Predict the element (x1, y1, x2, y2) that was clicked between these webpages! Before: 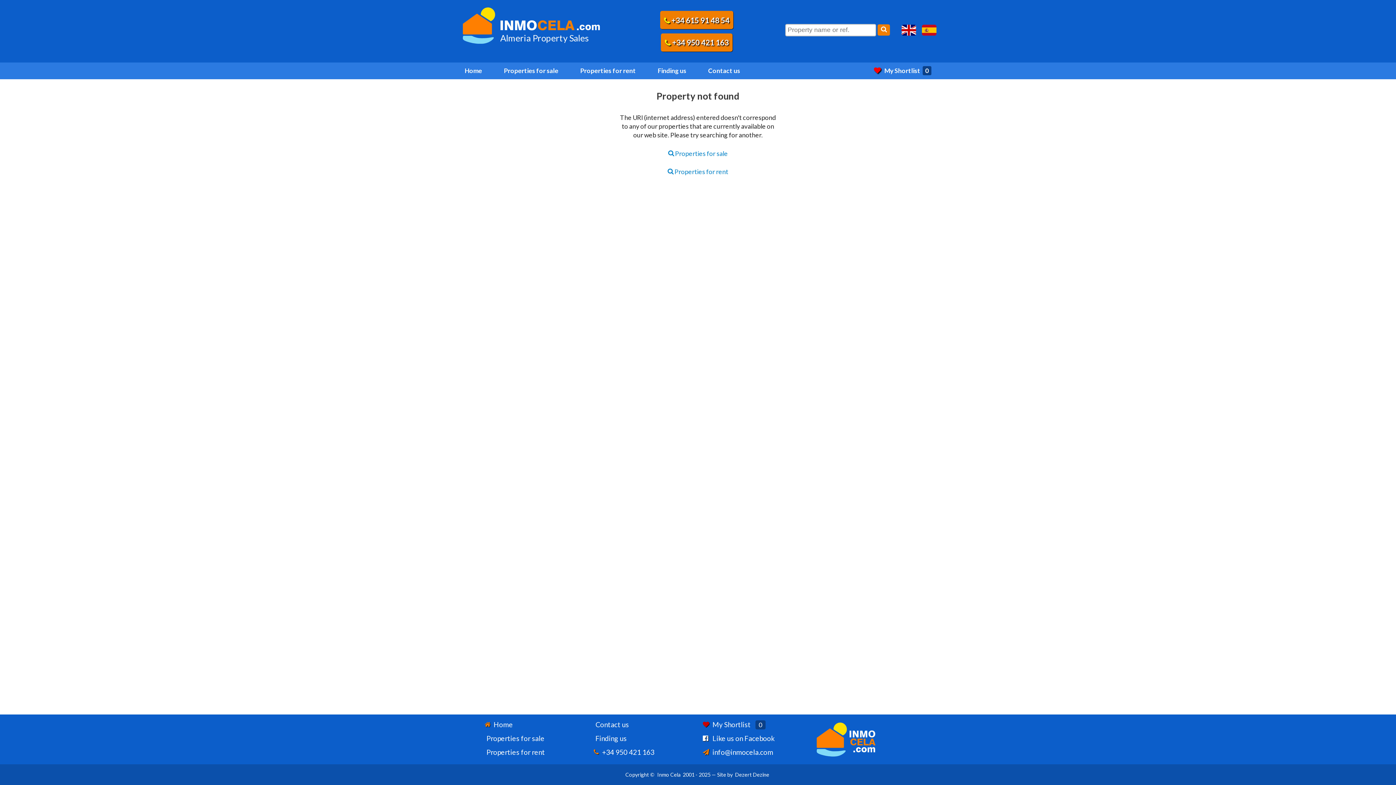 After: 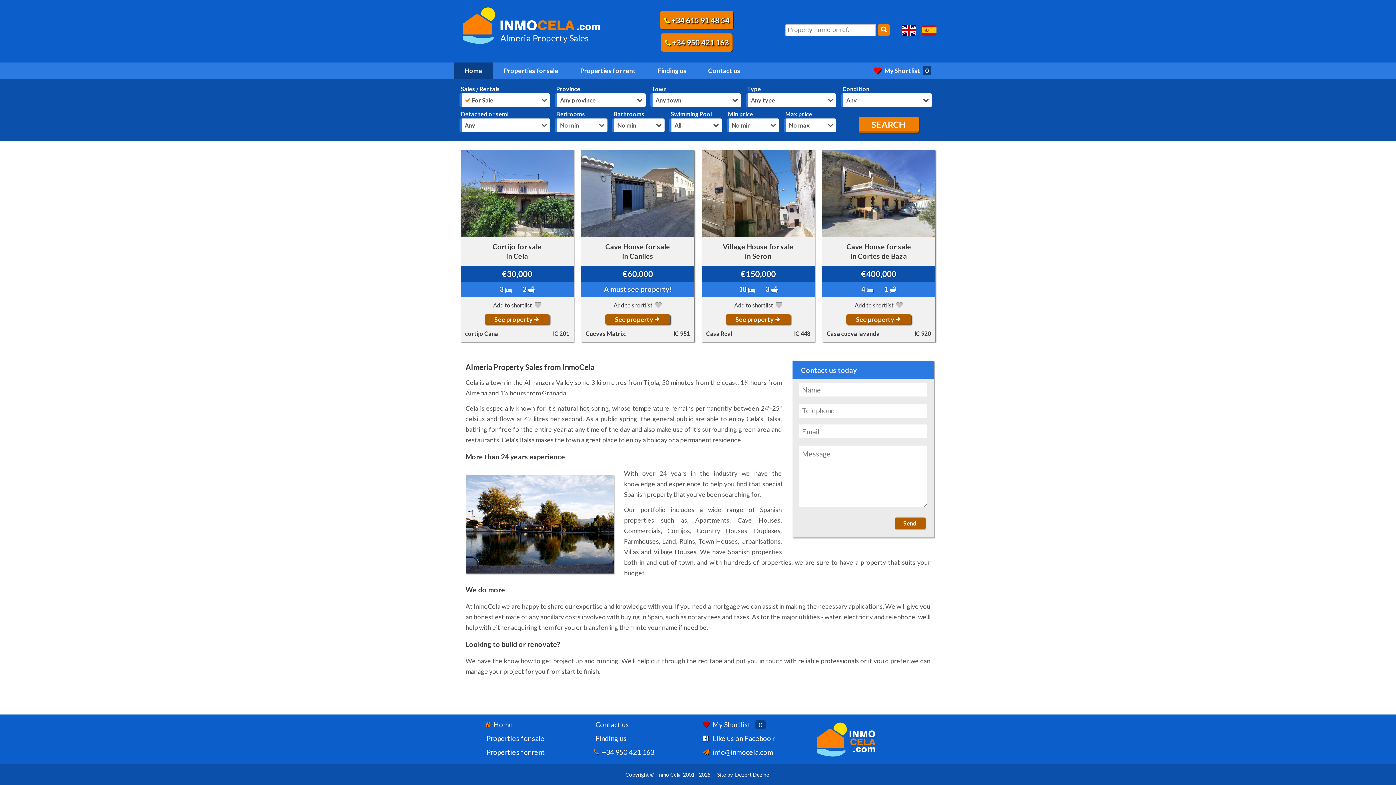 Action: label: Home bbox: (453, 62, 493, 79)